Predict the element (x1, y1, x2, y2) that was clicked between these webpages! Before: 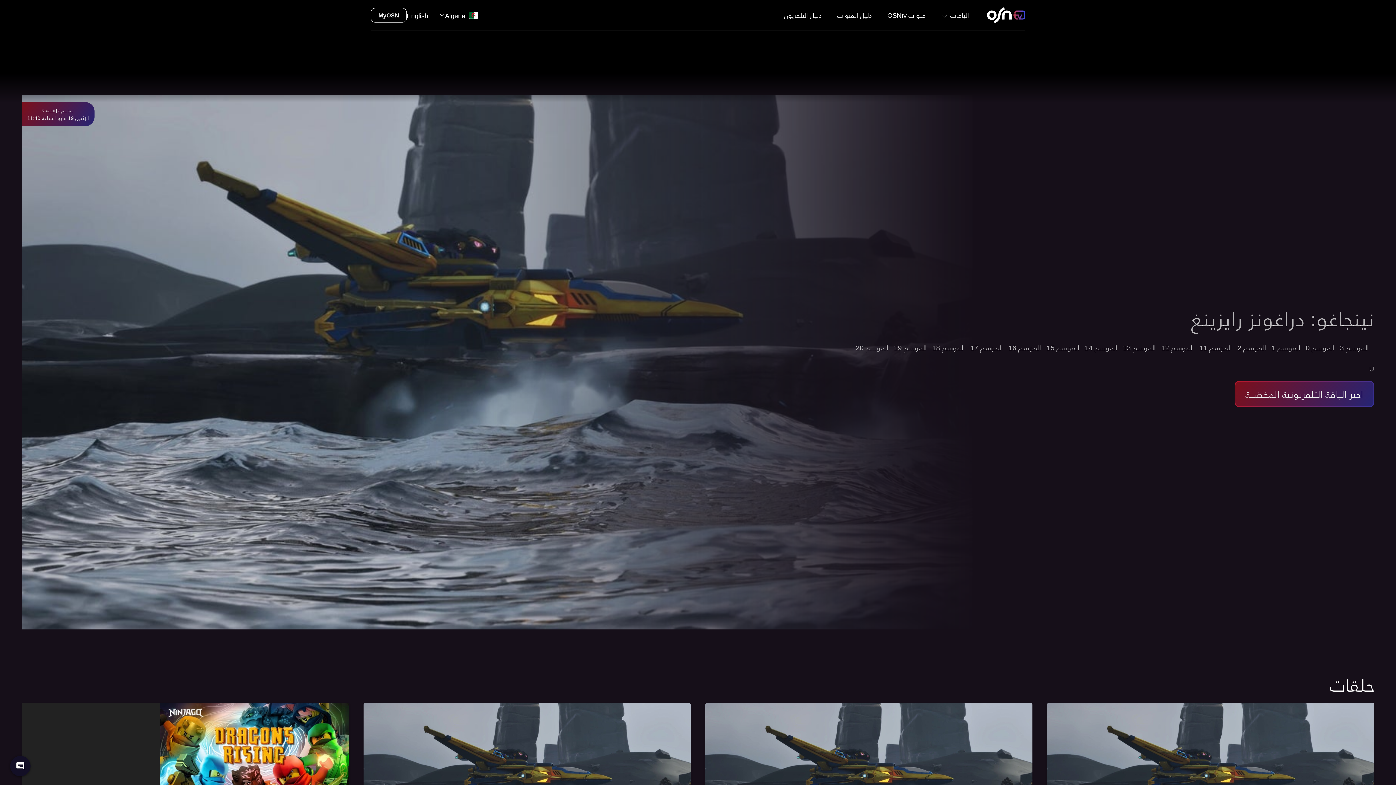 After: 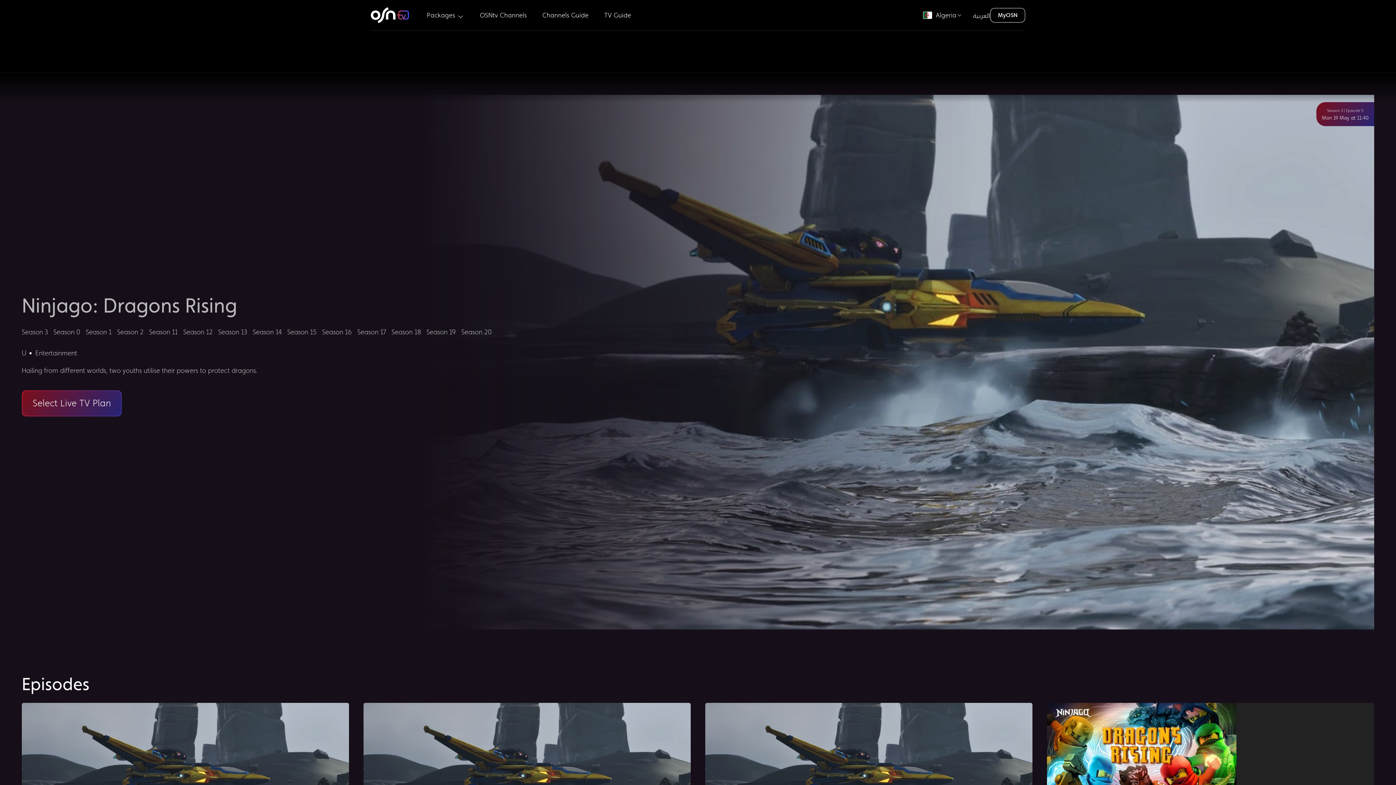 Action: bbox: (406, 10, 428, 20) label: English